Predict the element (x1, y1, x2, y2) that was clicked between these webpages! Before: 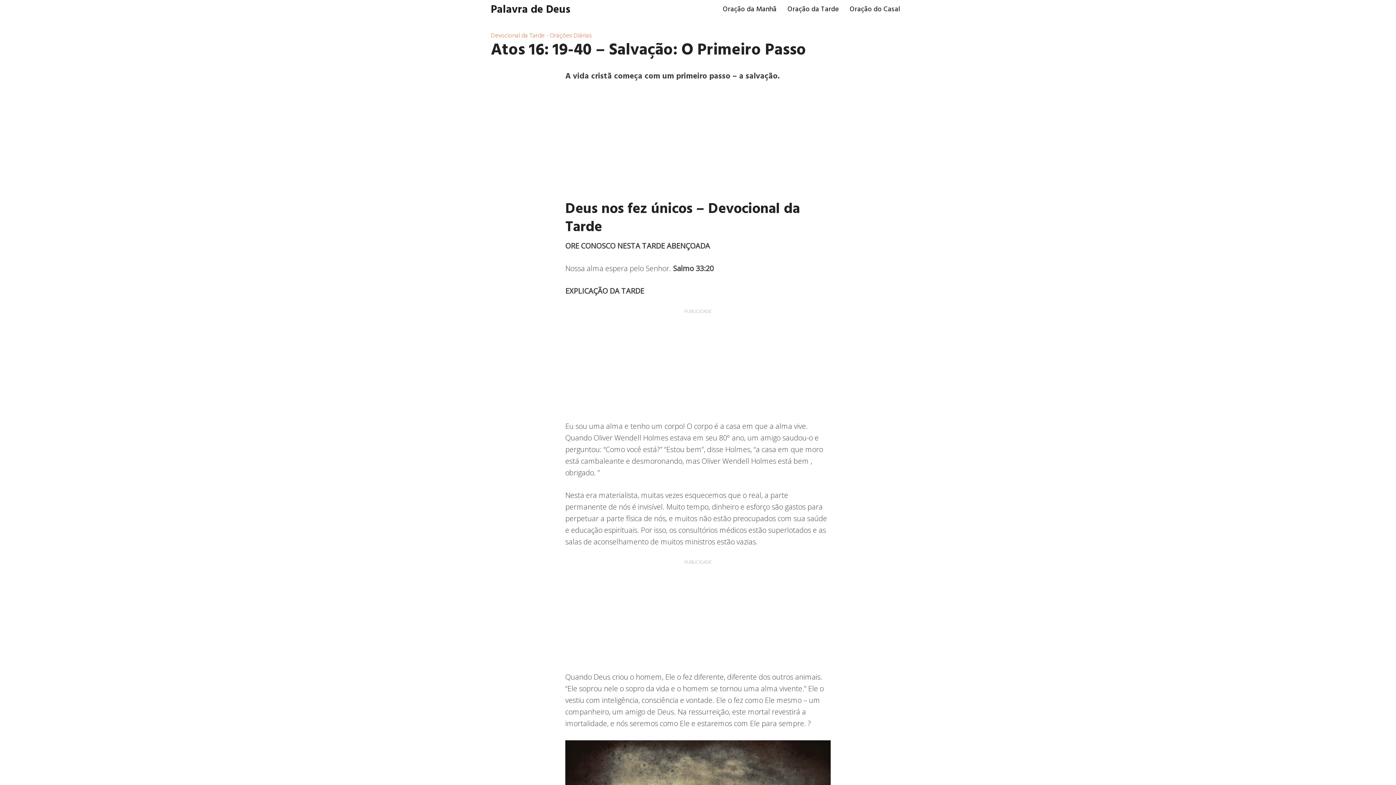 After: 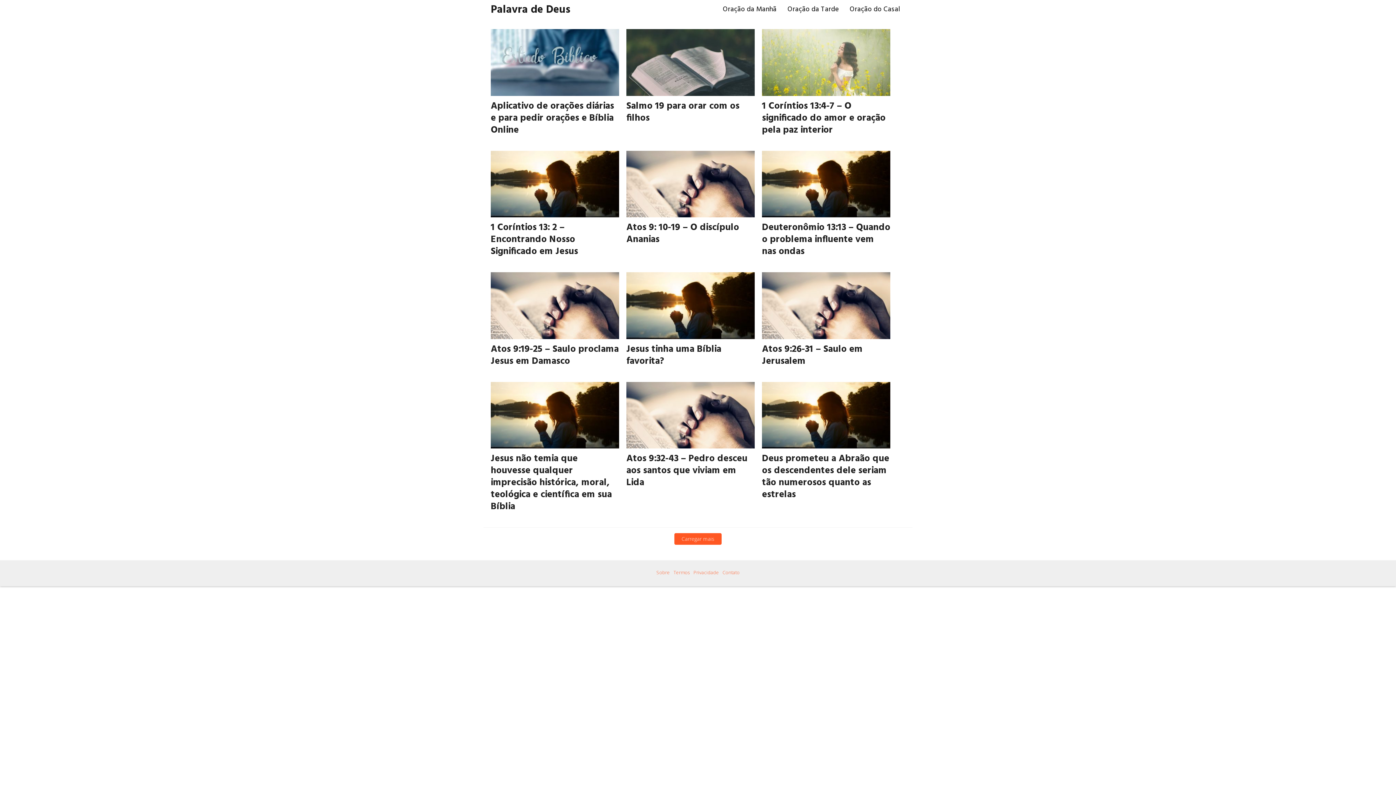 Action: label: Palavra de Deus bbox: (490, 2, 570, 16)